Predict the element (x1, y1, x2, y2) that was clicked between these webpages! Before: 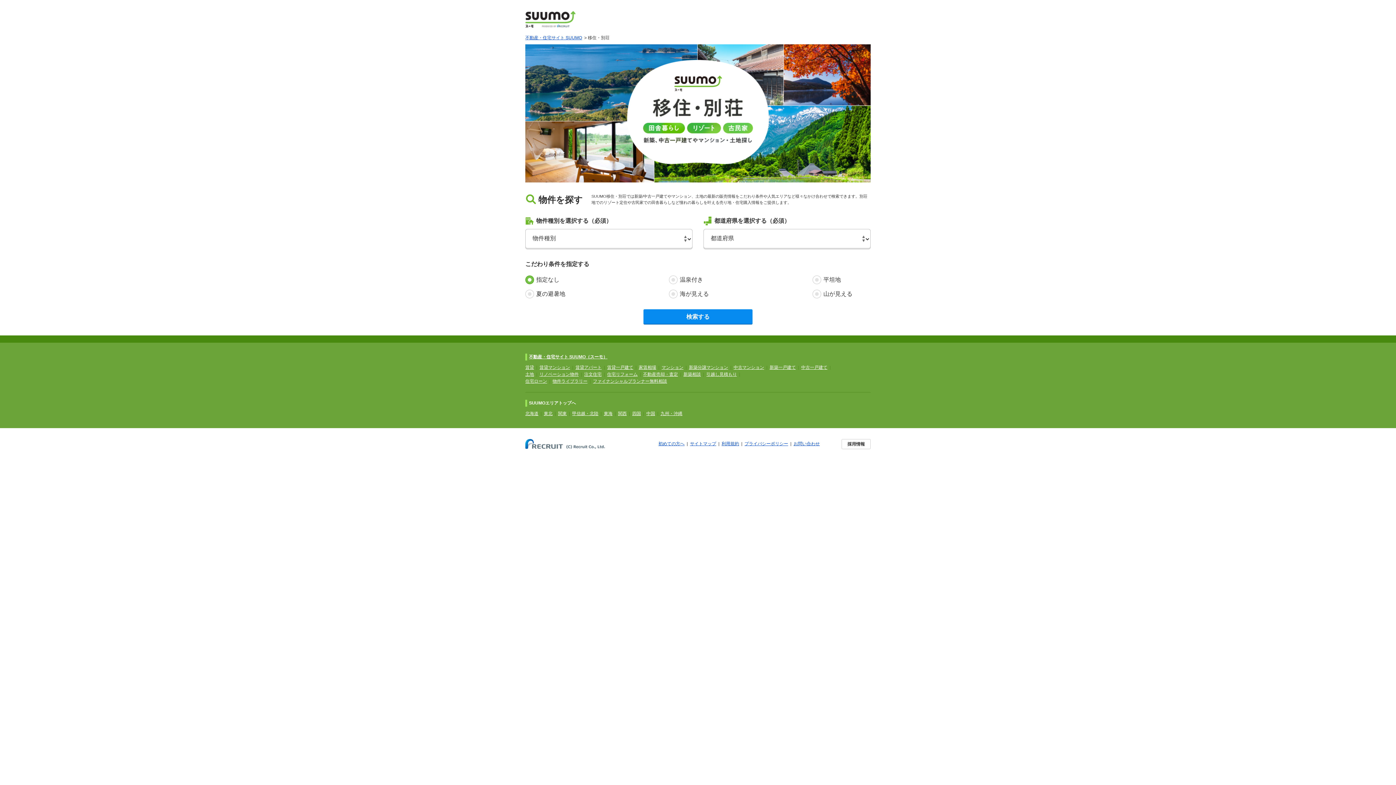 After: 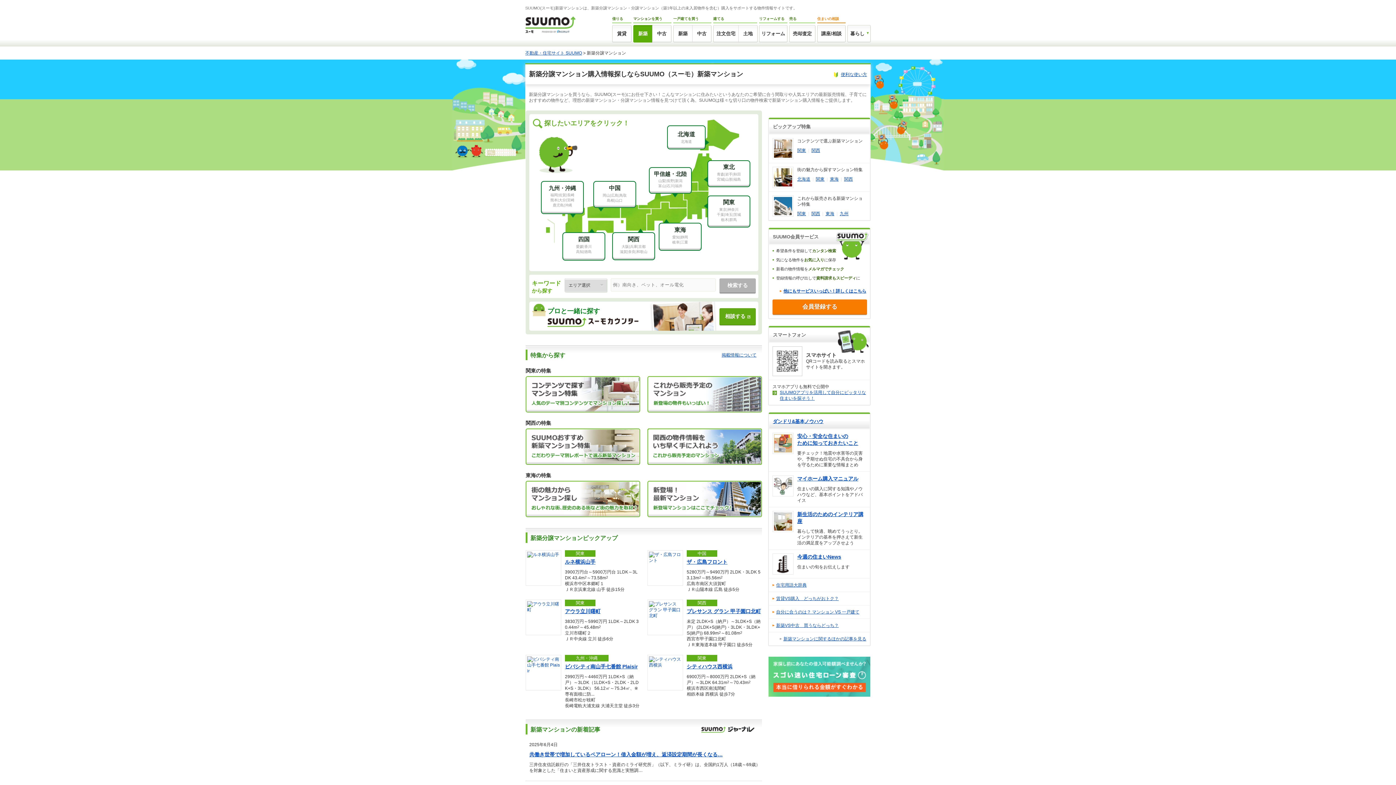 Action: label: 新築分譲マンション bbox: (689, 365, 728, 370)